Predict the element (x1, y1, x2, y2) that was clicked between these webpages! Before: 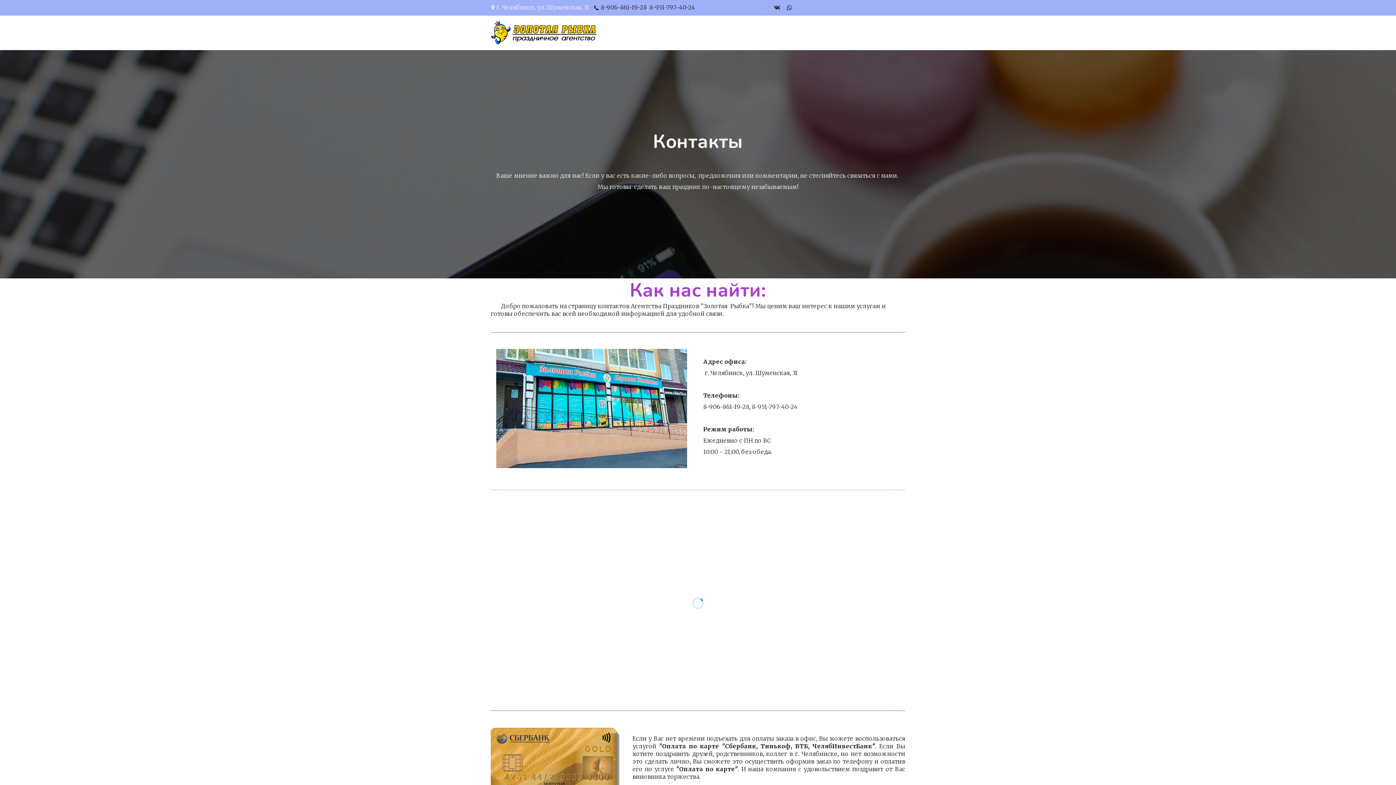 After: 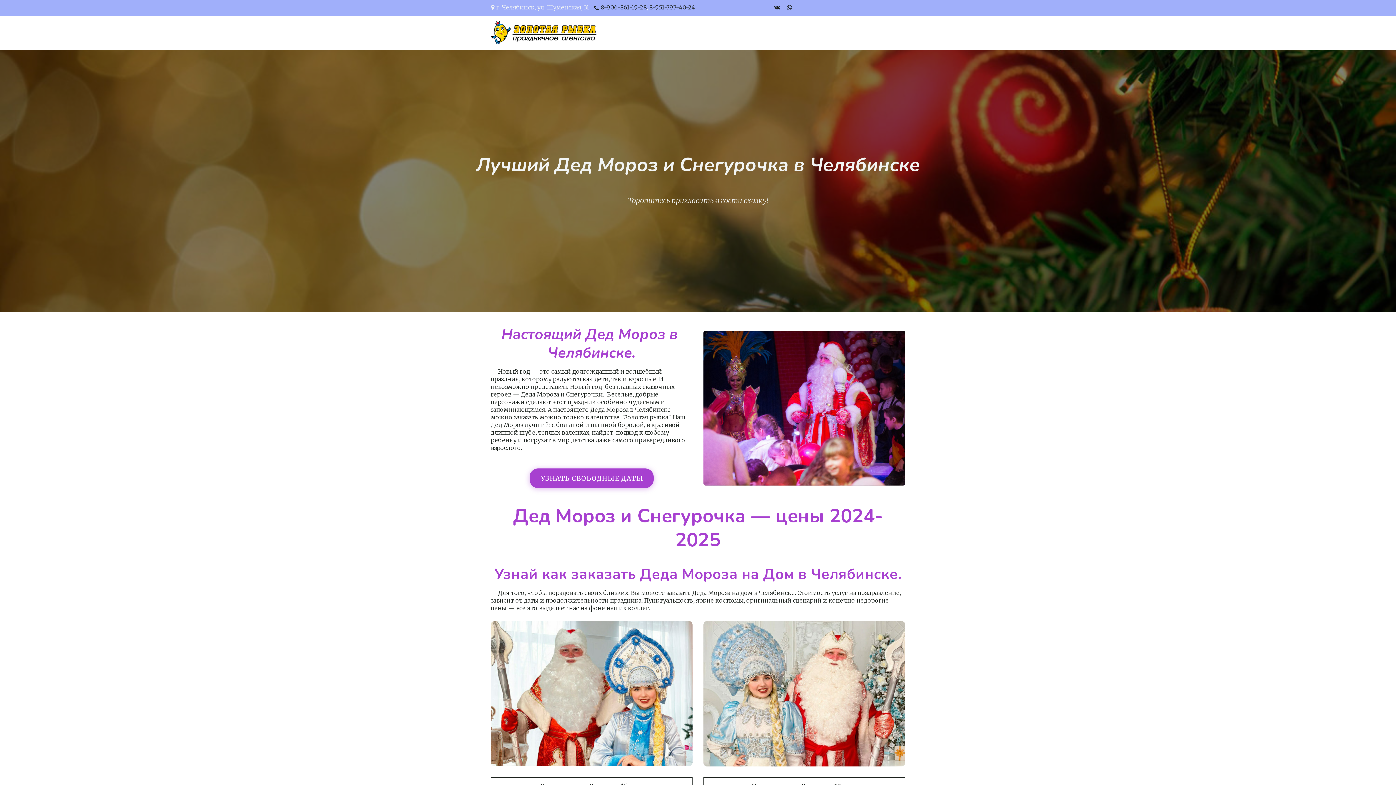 Action: label: ДЕД МОРОЗ bbox: (501, 17, 558, 46)